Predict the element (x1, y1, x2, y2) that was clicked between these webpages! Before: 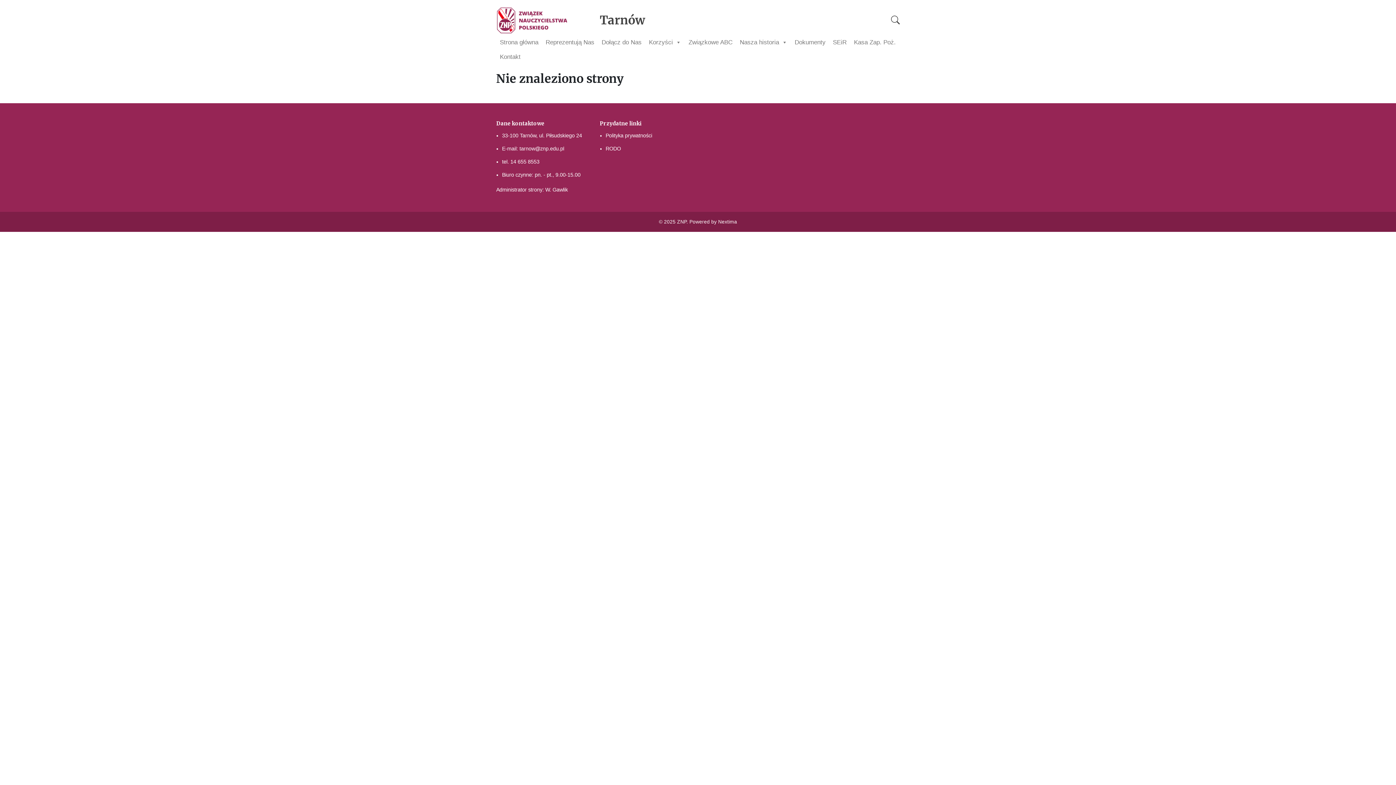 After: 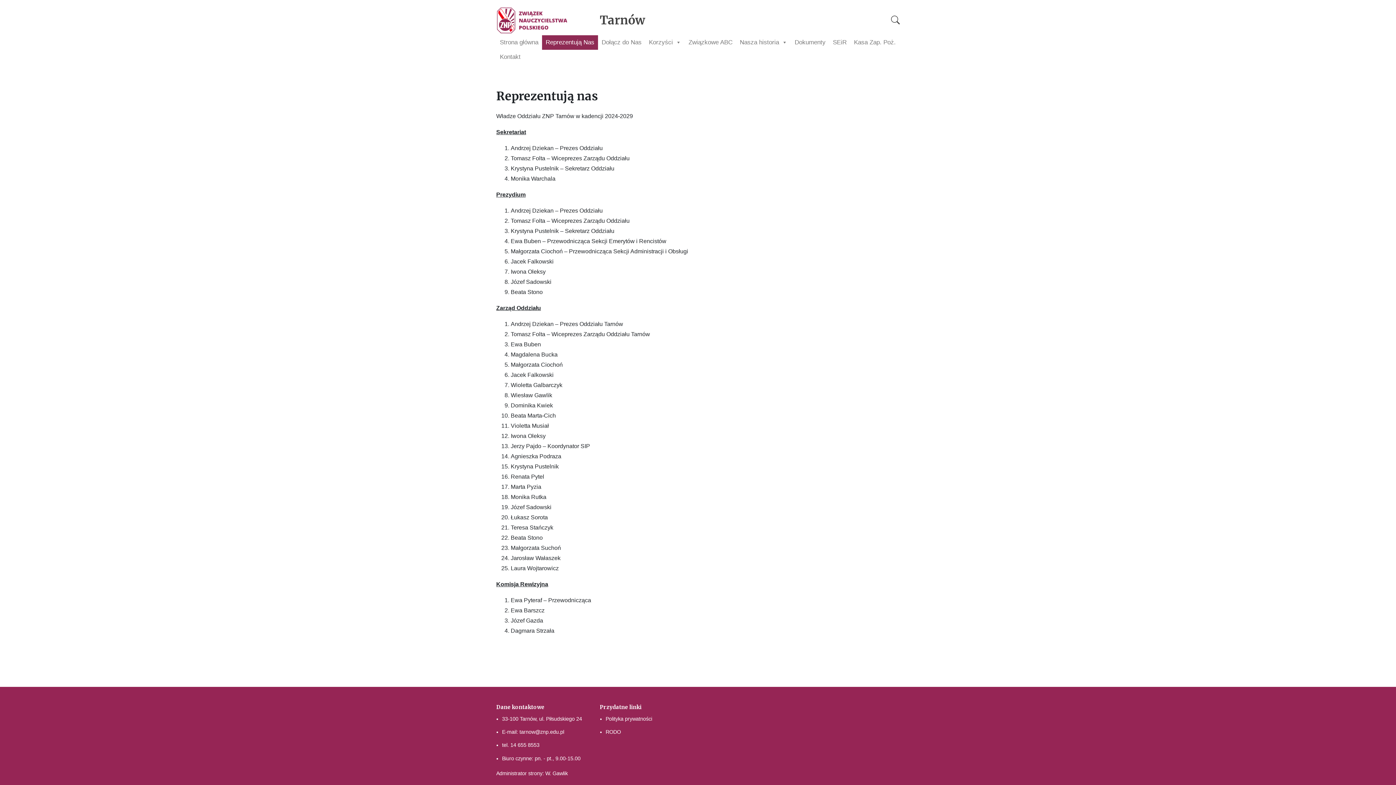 Action: label: Reprezentują Nas bbox: (542, 35, 598, 49)